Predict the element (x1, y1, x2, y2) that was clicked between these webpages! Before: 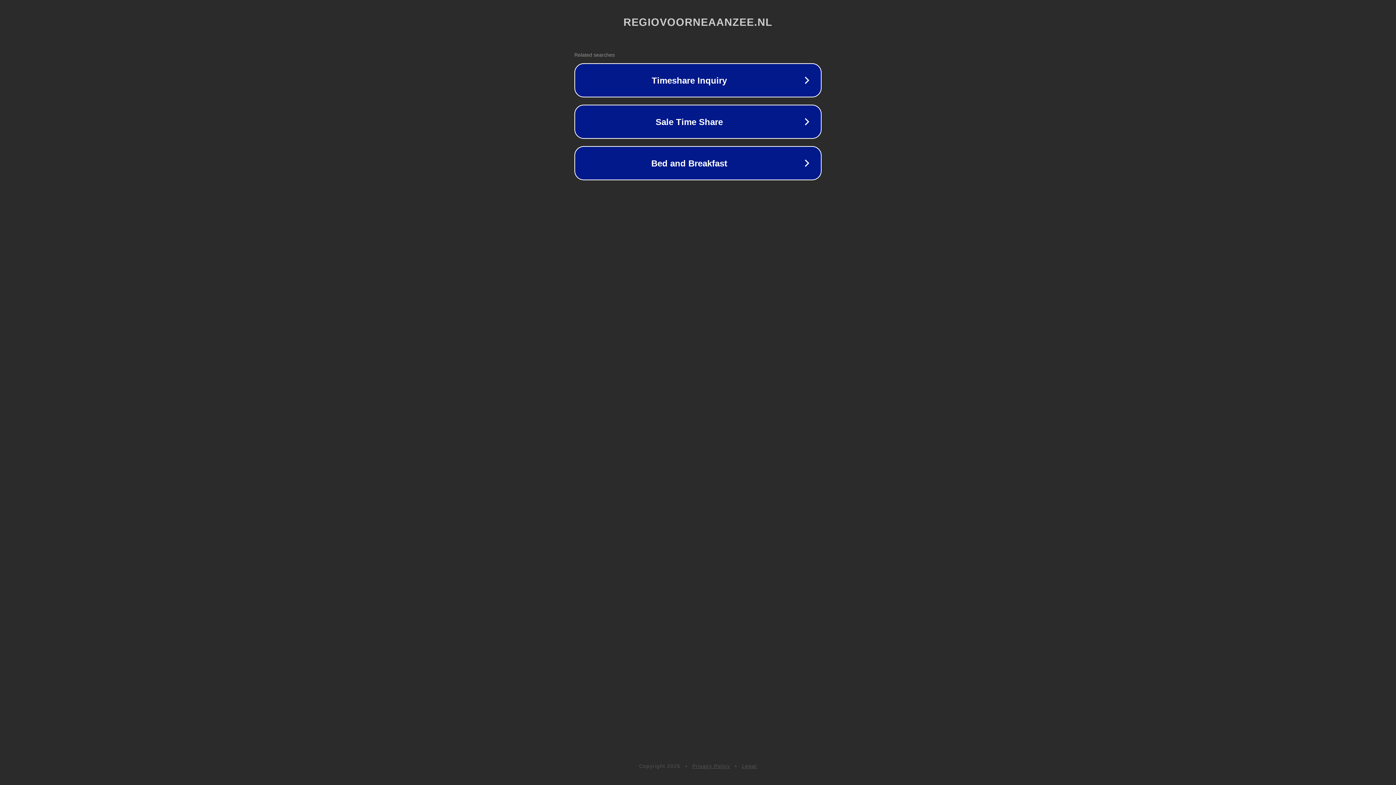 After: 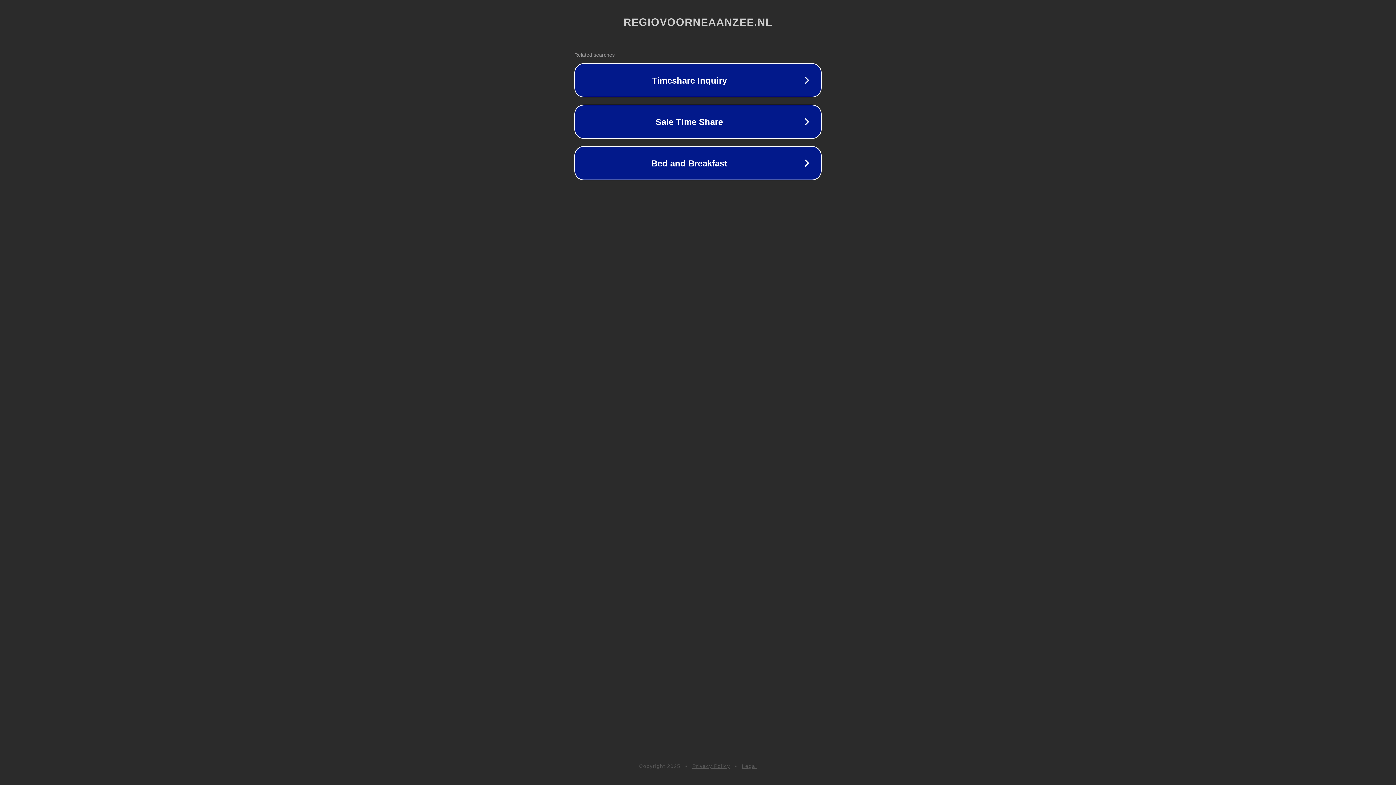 Action: bbox: (692, 763, 730, 769) label: Privacy Policy